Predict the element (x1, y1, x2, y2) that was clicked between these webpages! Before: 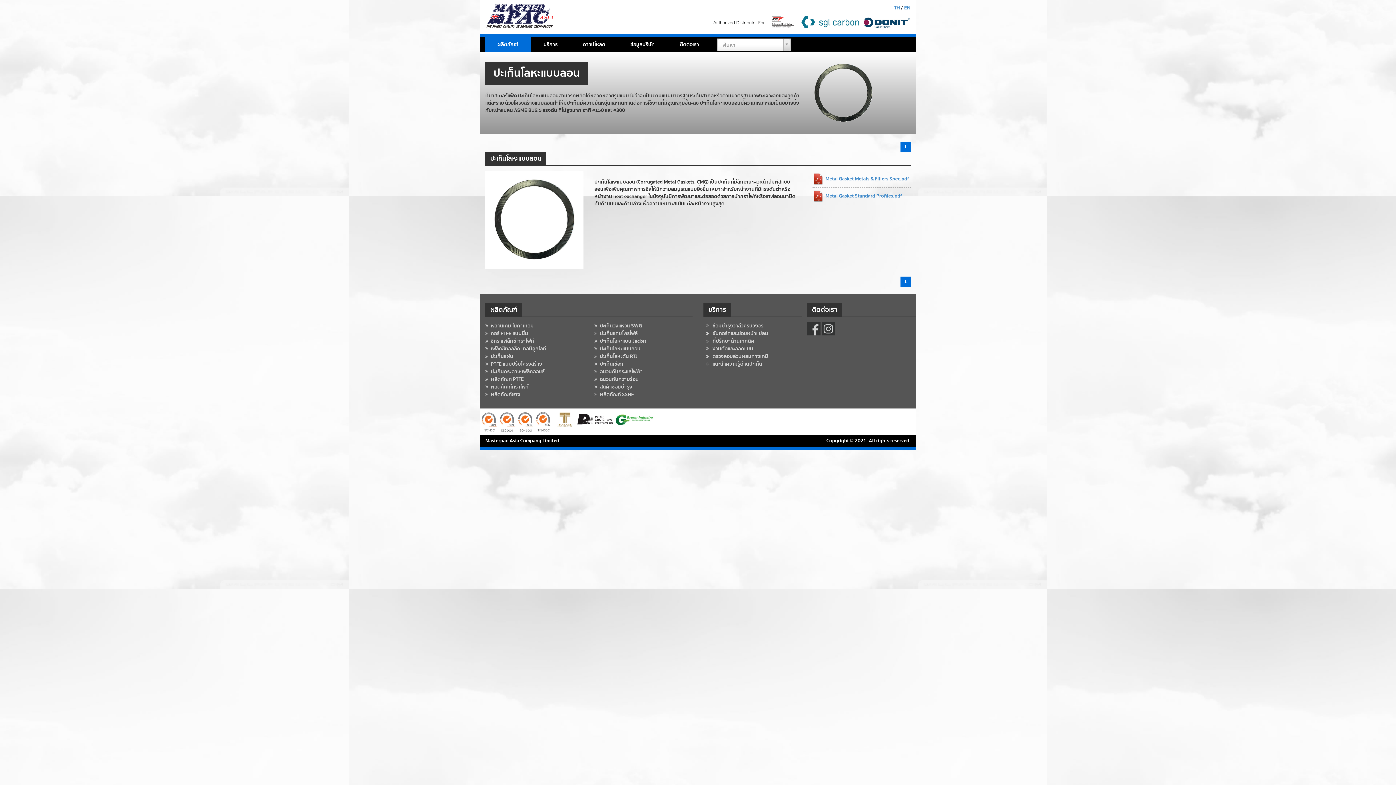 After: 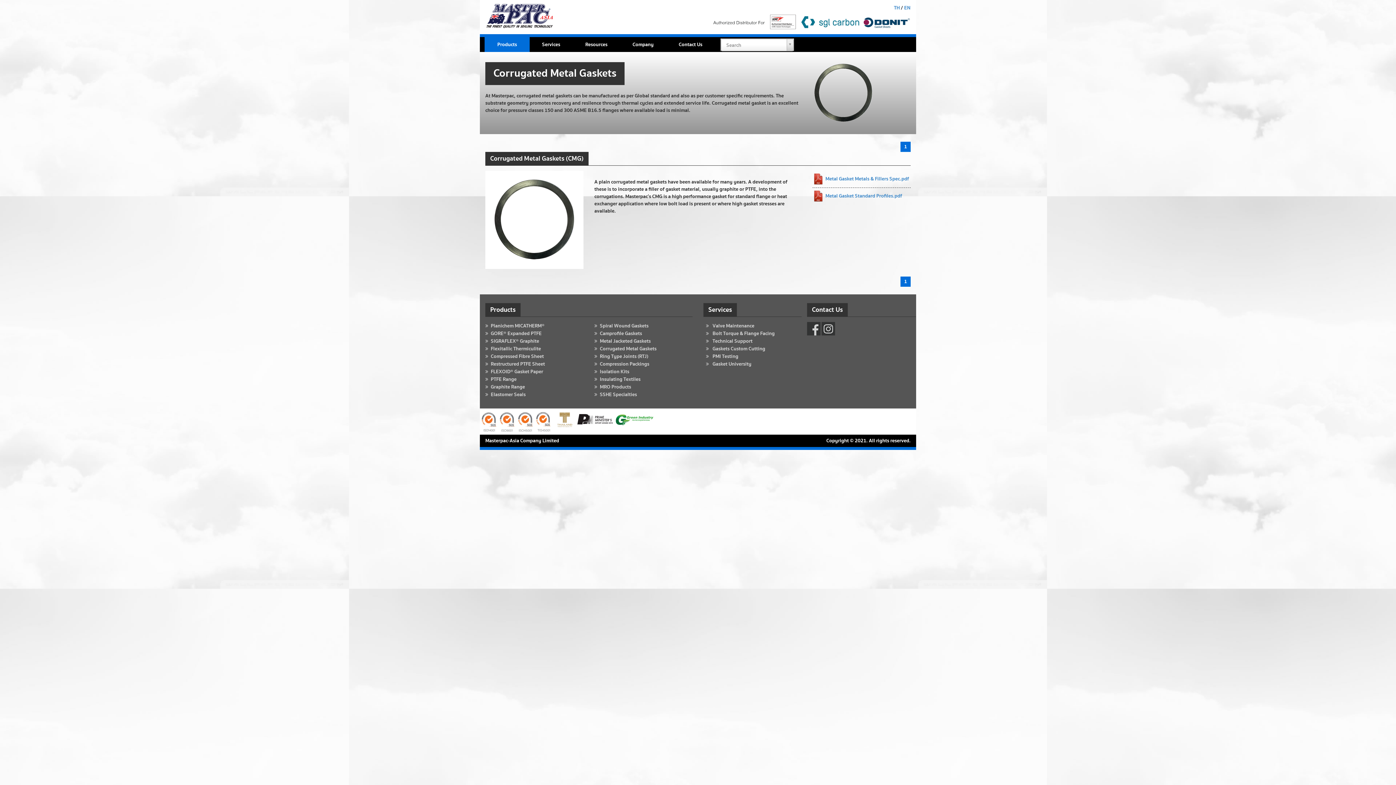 Action: label: EN bbox: (904, 4, 910, 12)